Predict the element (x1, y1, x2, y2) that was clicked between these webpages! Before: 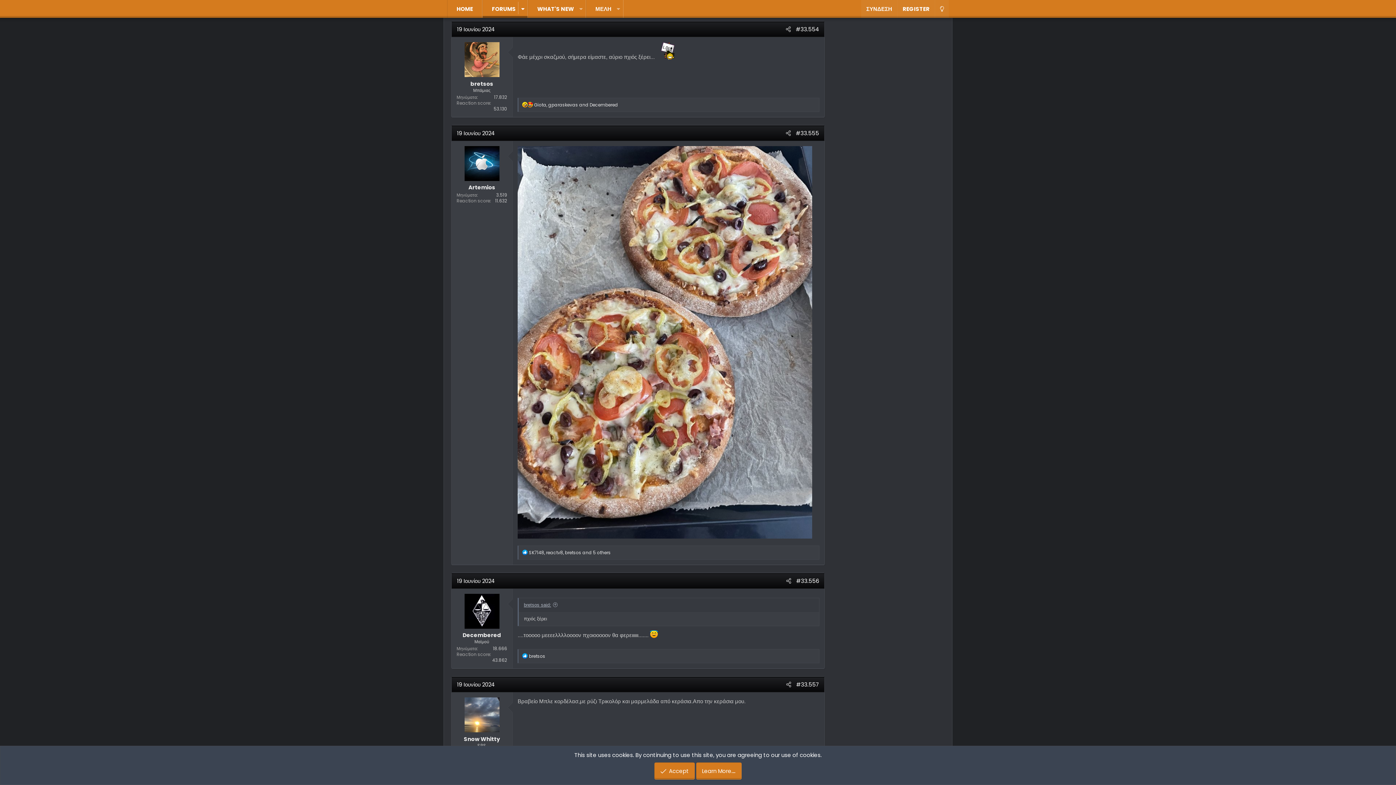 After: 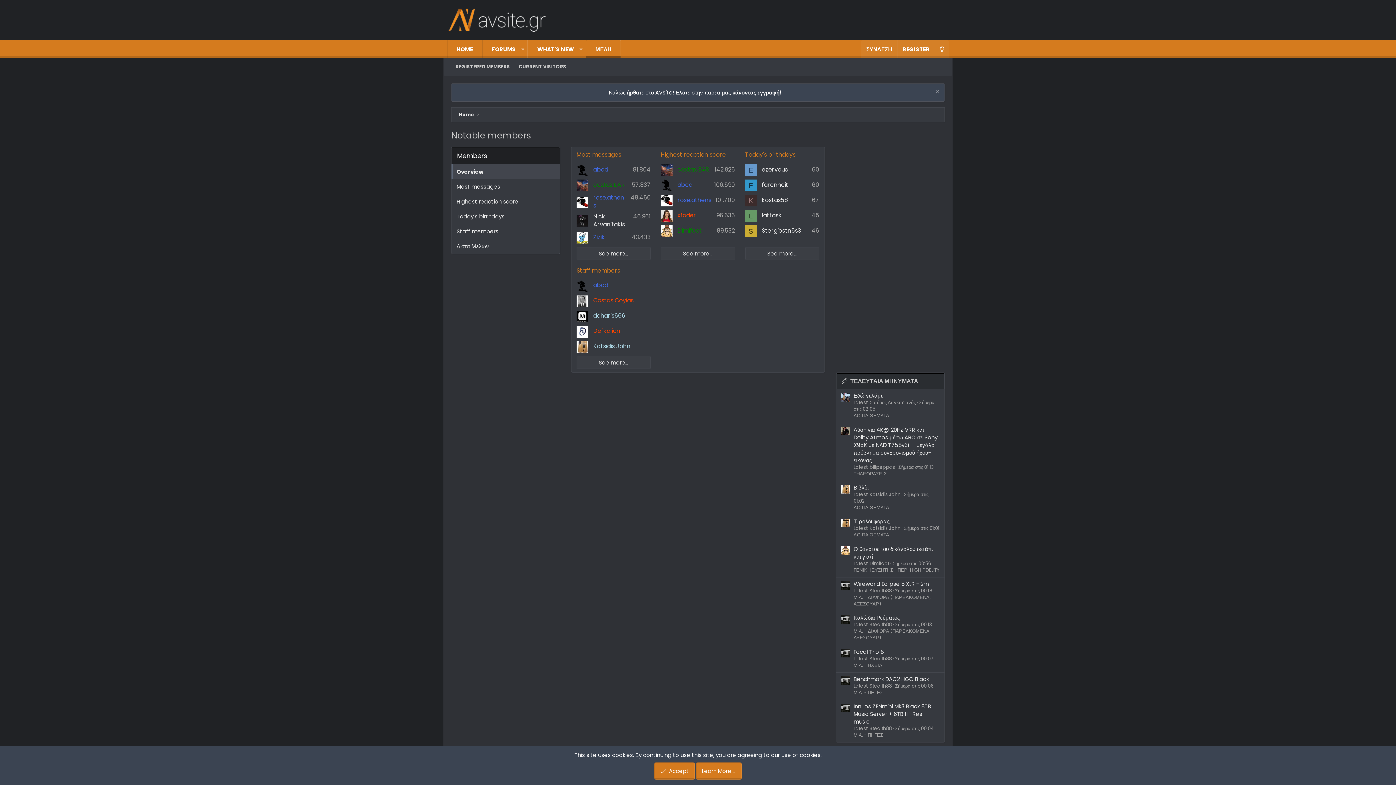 Action: bbox: (586, 0, 613, 17) label: ΜΕΛΗ